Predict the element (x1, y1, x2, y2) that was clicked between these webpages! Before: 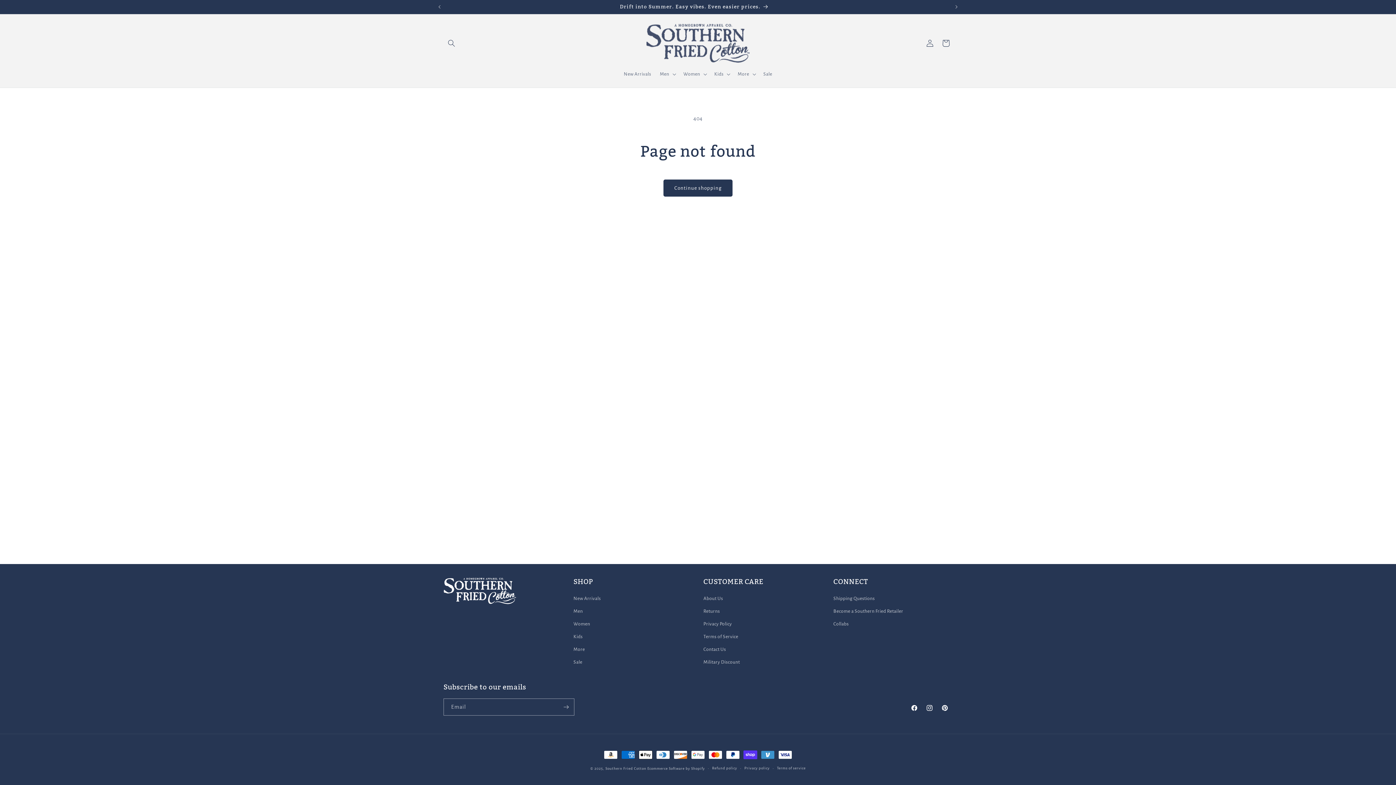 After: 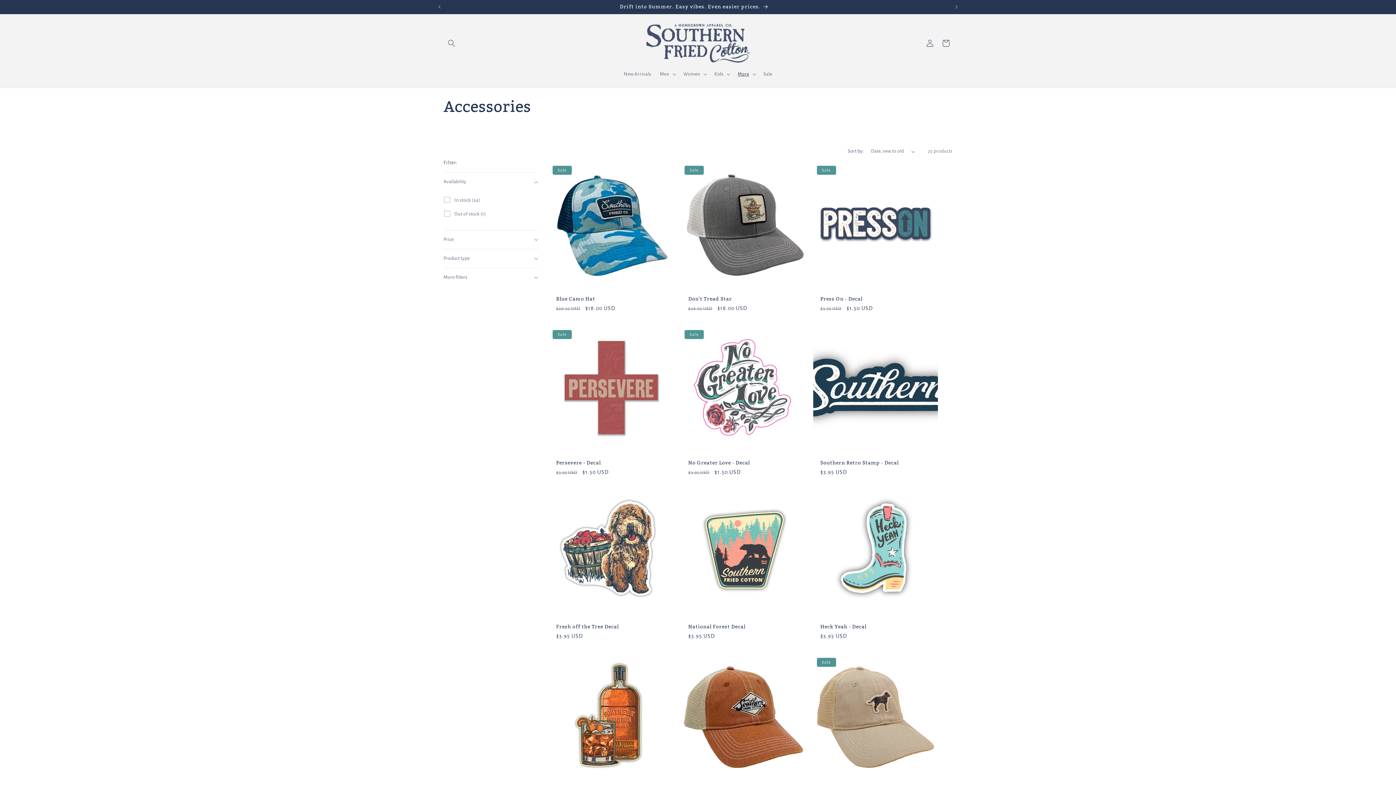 Action: label: More bbox: (573, 643, 585, 656)